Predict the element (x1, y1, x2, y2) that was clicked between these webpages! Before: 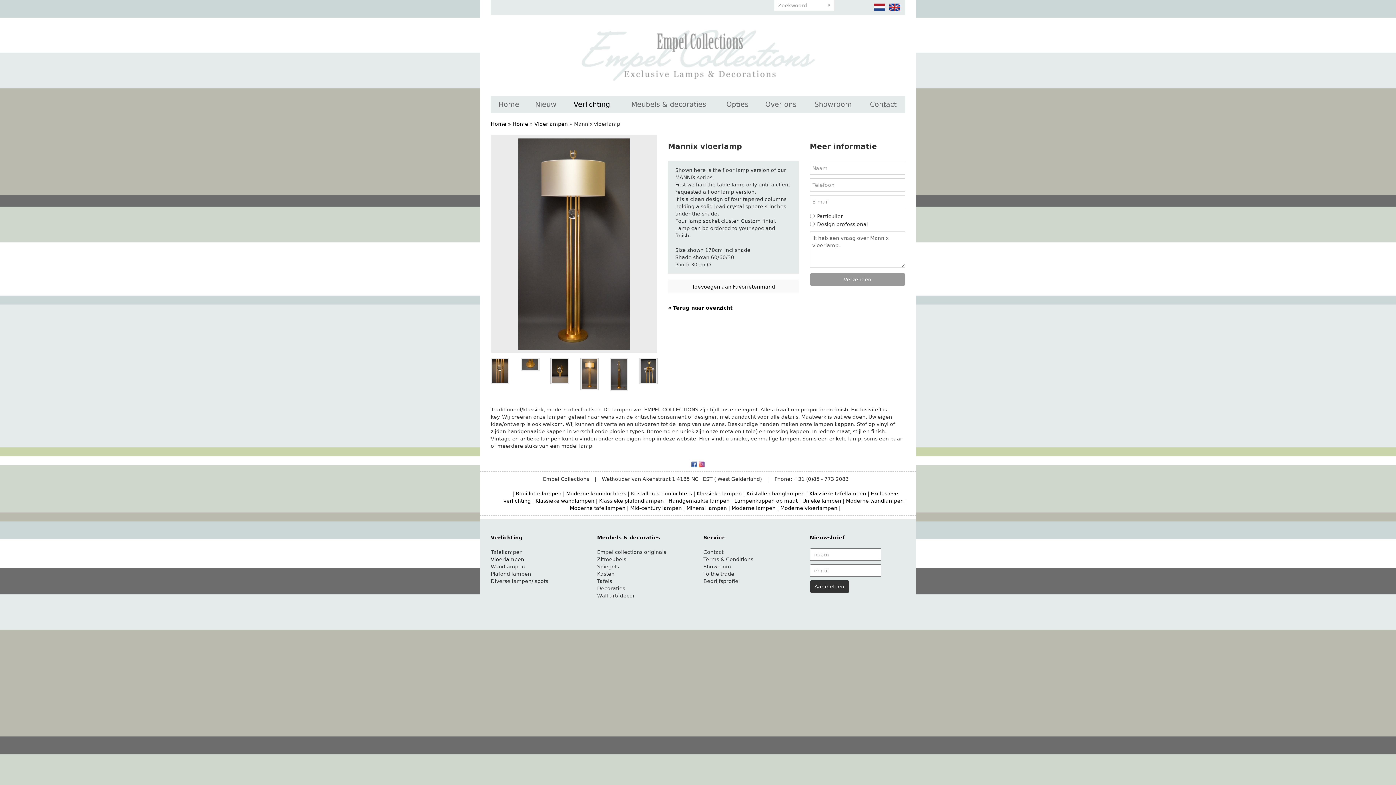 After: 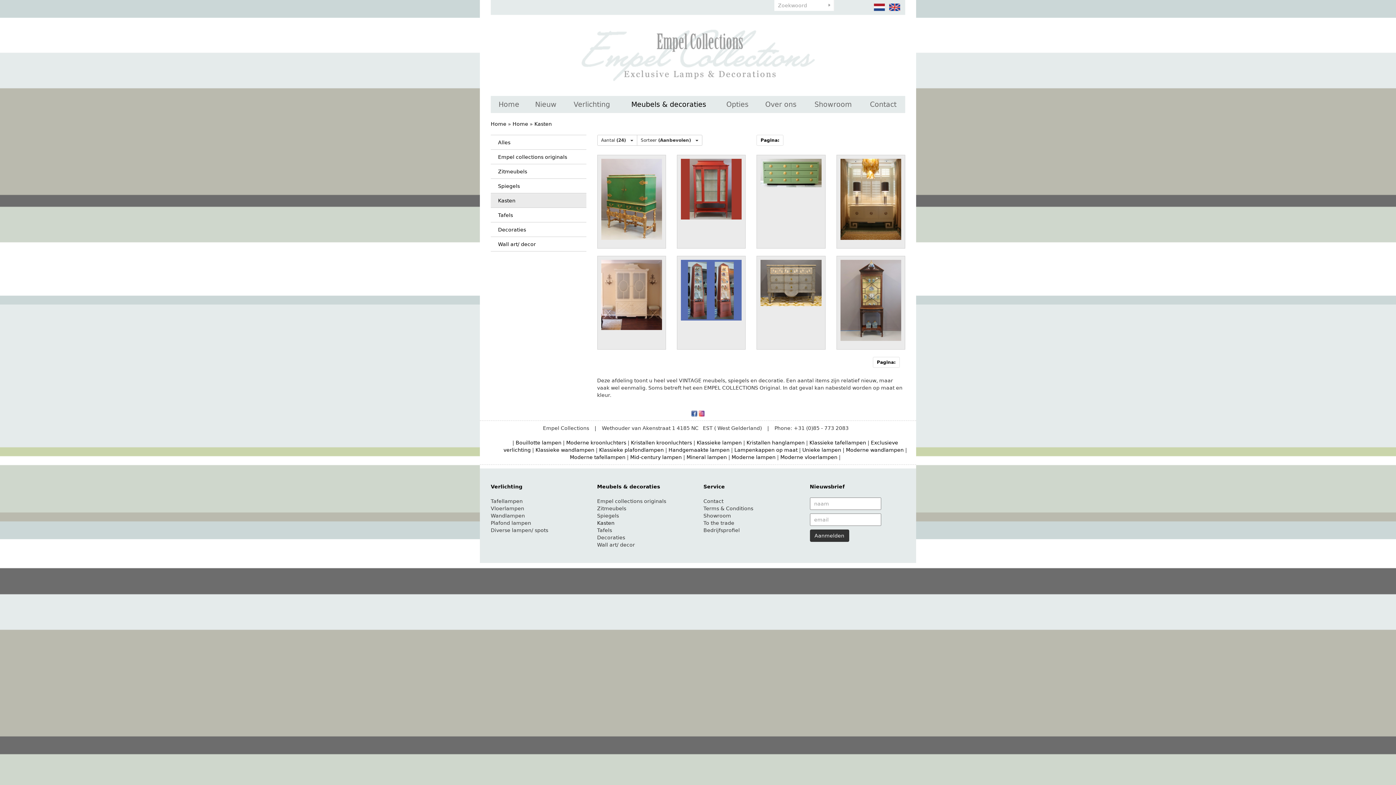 Action: bbox: (597, 571, 614, 576) label: Kasten